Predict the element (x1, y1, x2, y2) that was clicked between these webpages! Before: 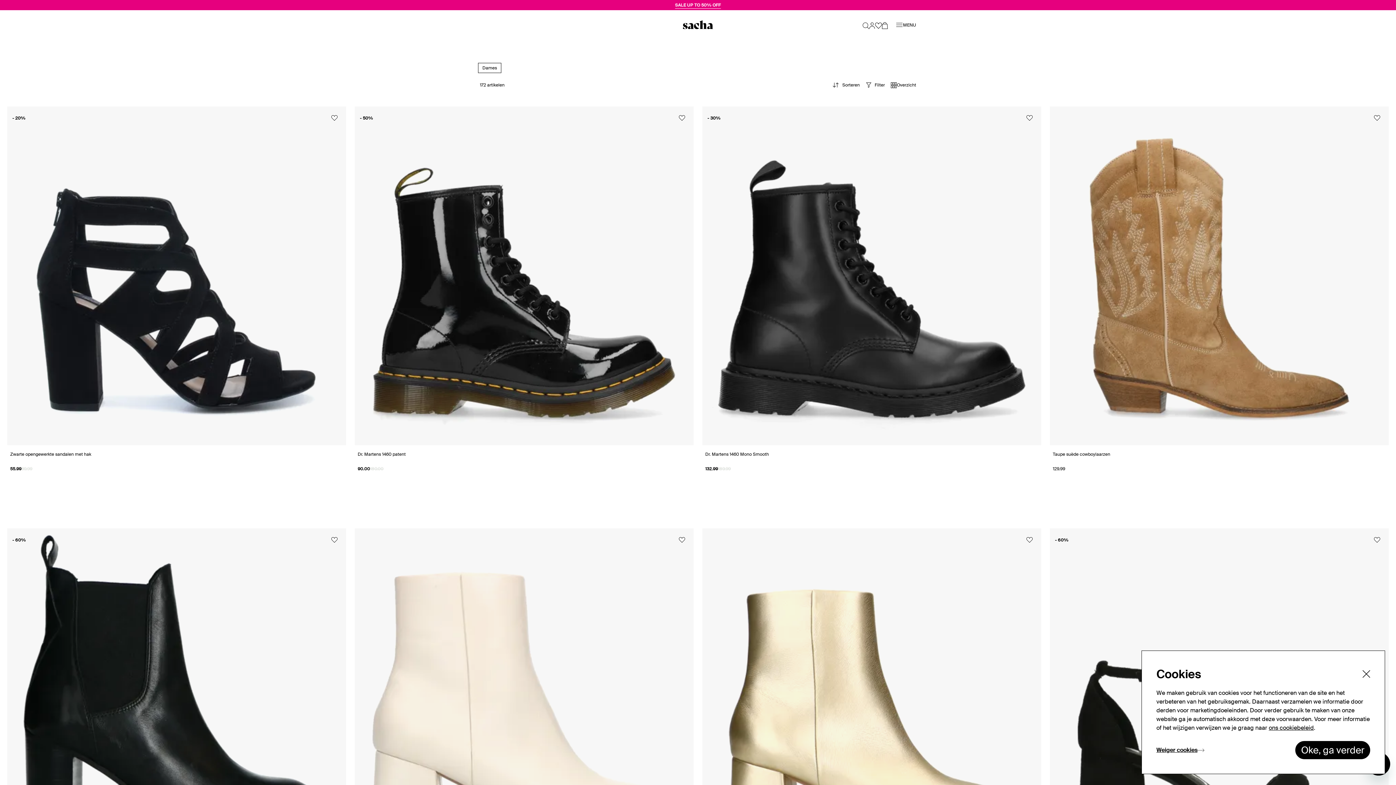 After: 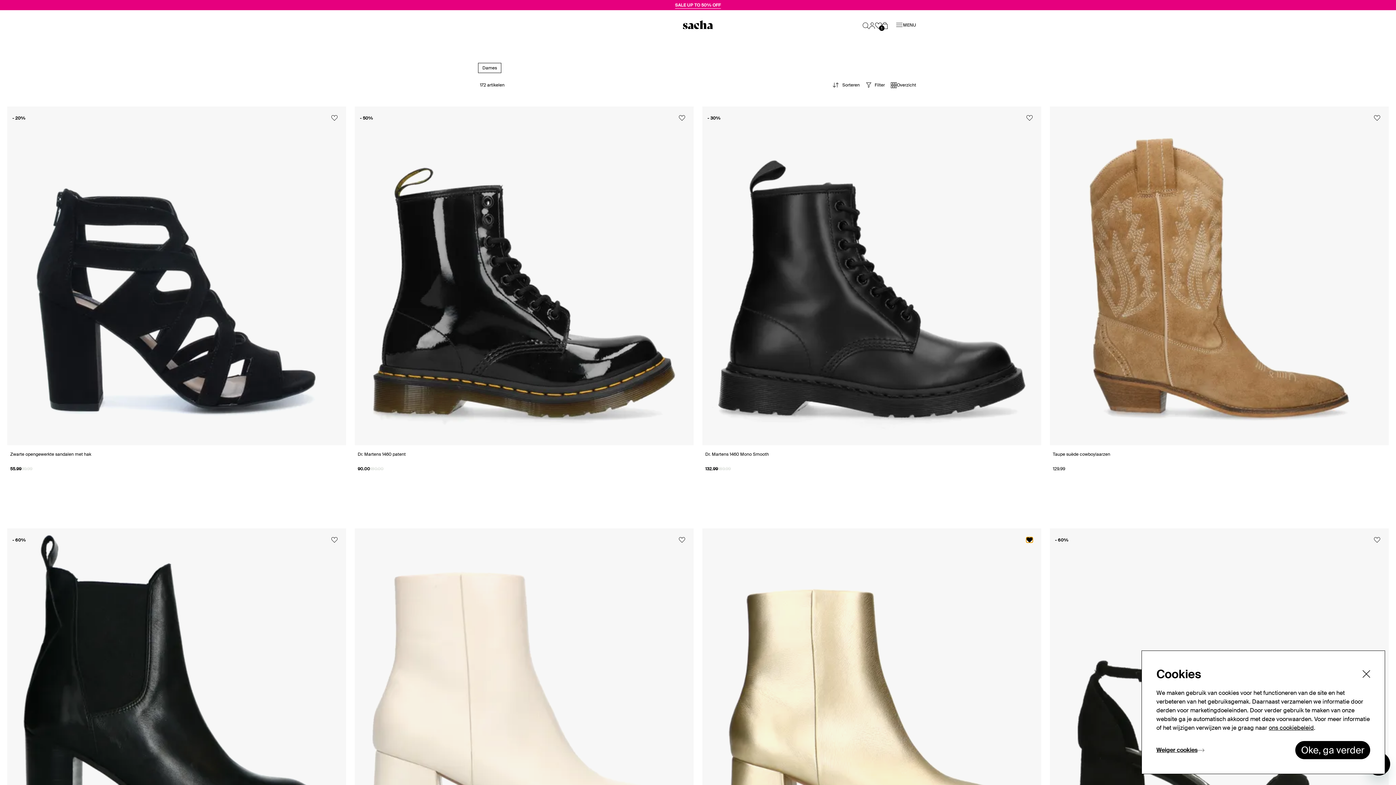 Action: bbox: (1026, 537, 1033, 542)